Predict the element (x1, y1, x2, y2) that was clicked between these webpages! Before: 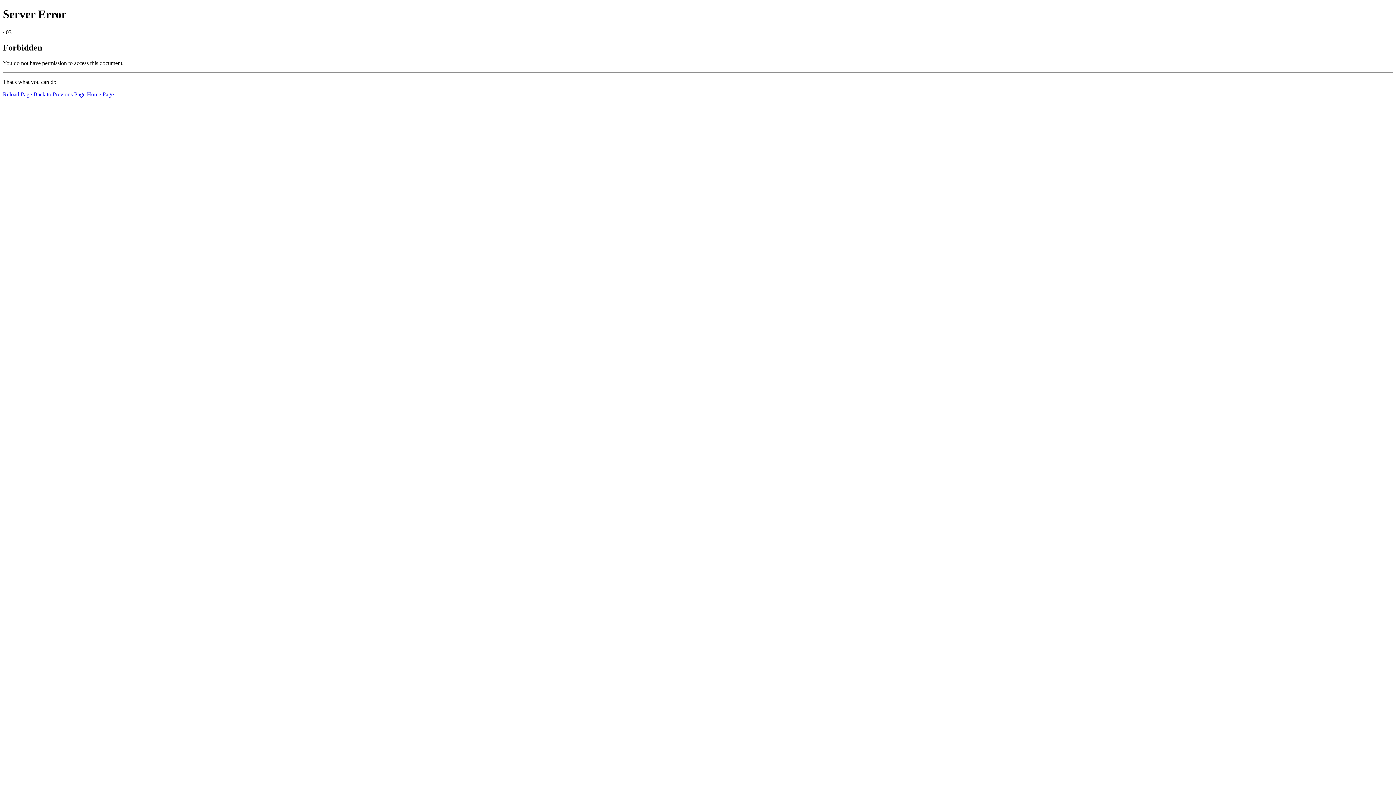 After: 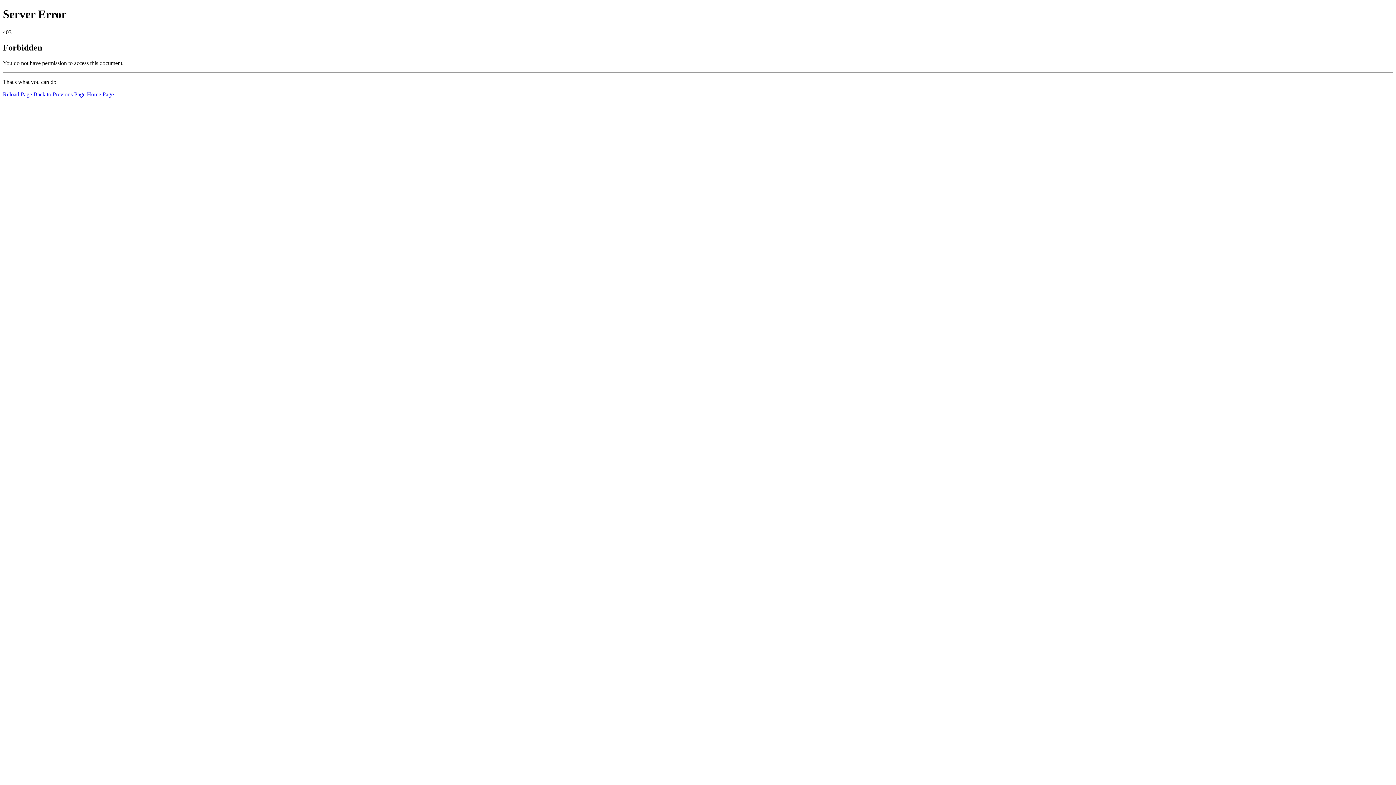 Action: label: Reload Page bbox: (2, 91, 32, 97)